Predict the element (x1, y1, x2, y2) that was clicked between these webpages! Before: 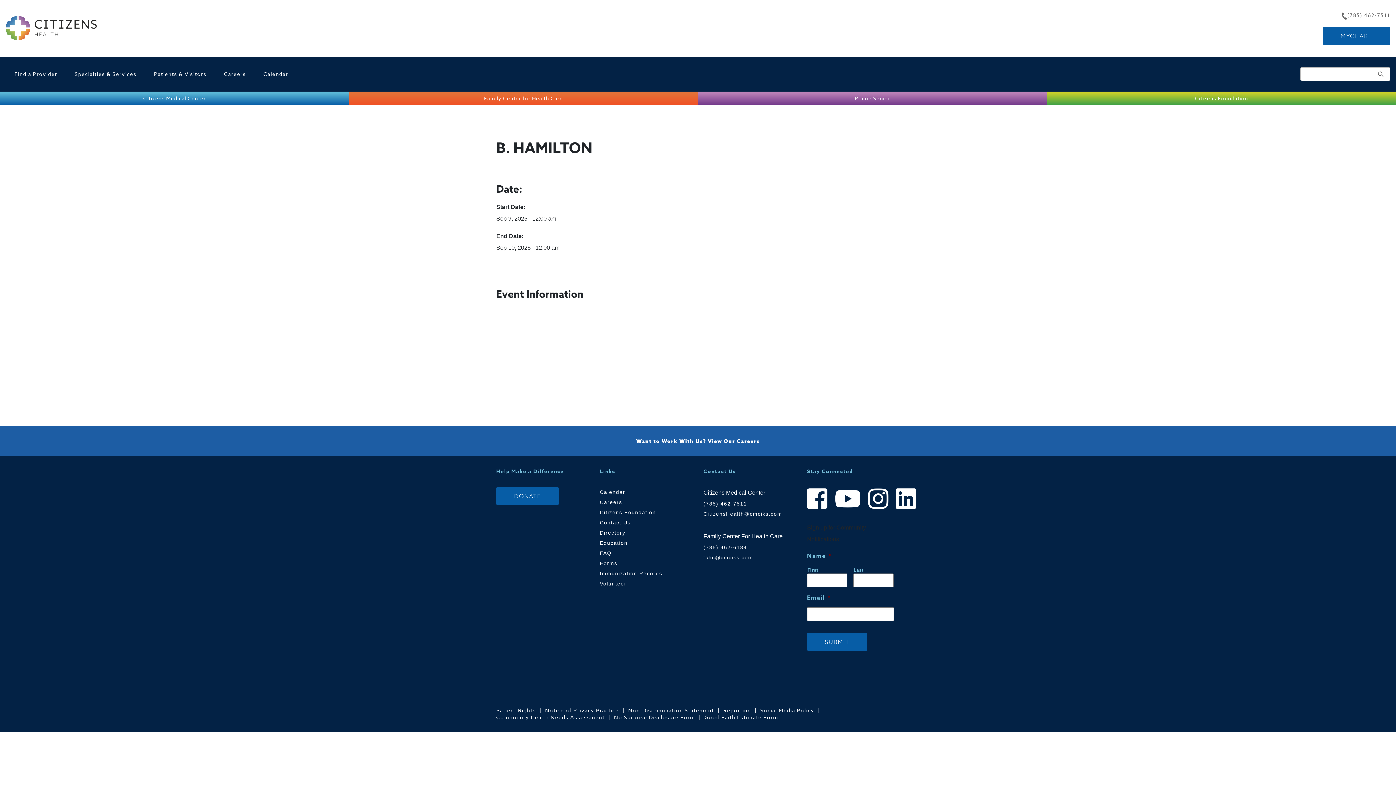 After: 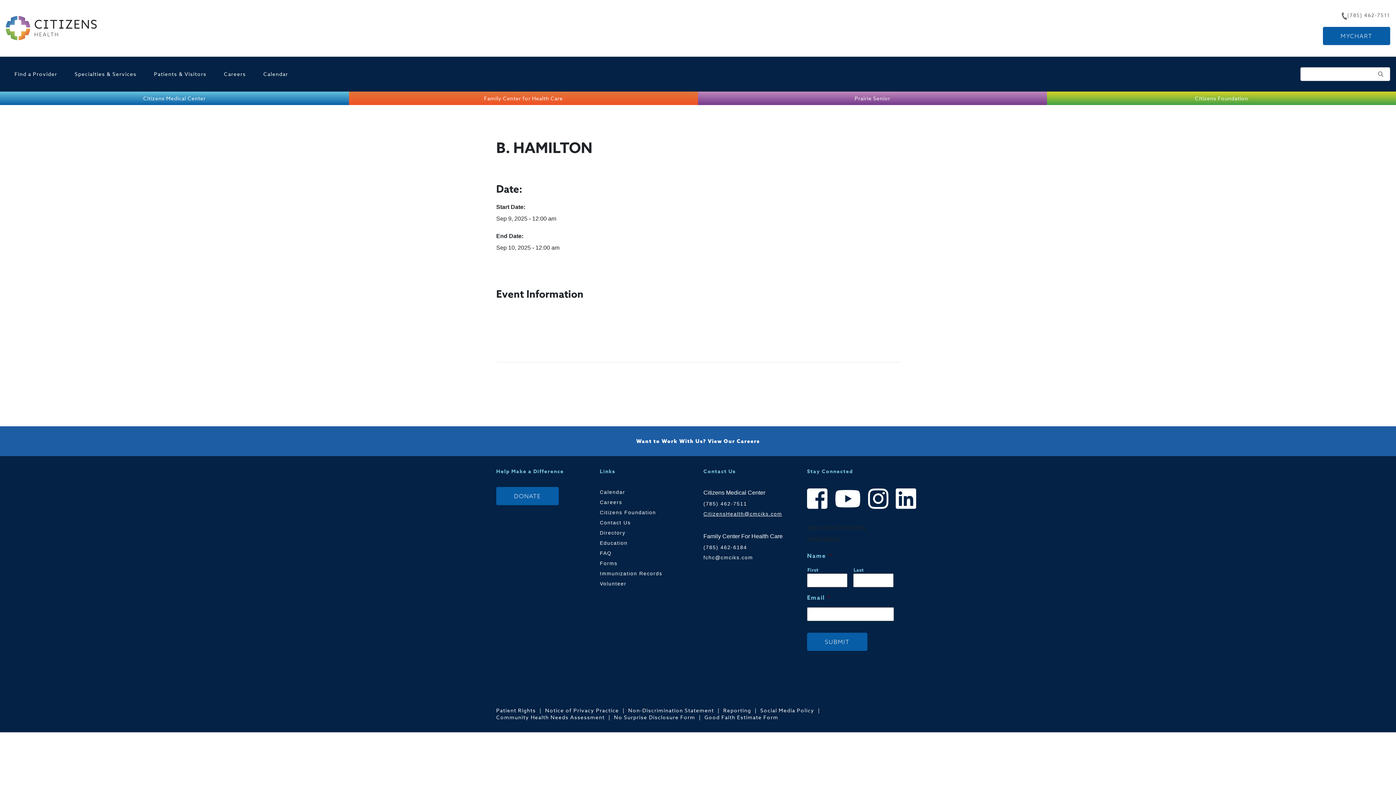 Action: label: CitizensHealth@cmciks.com bbox: (703, 508, 796, 519)